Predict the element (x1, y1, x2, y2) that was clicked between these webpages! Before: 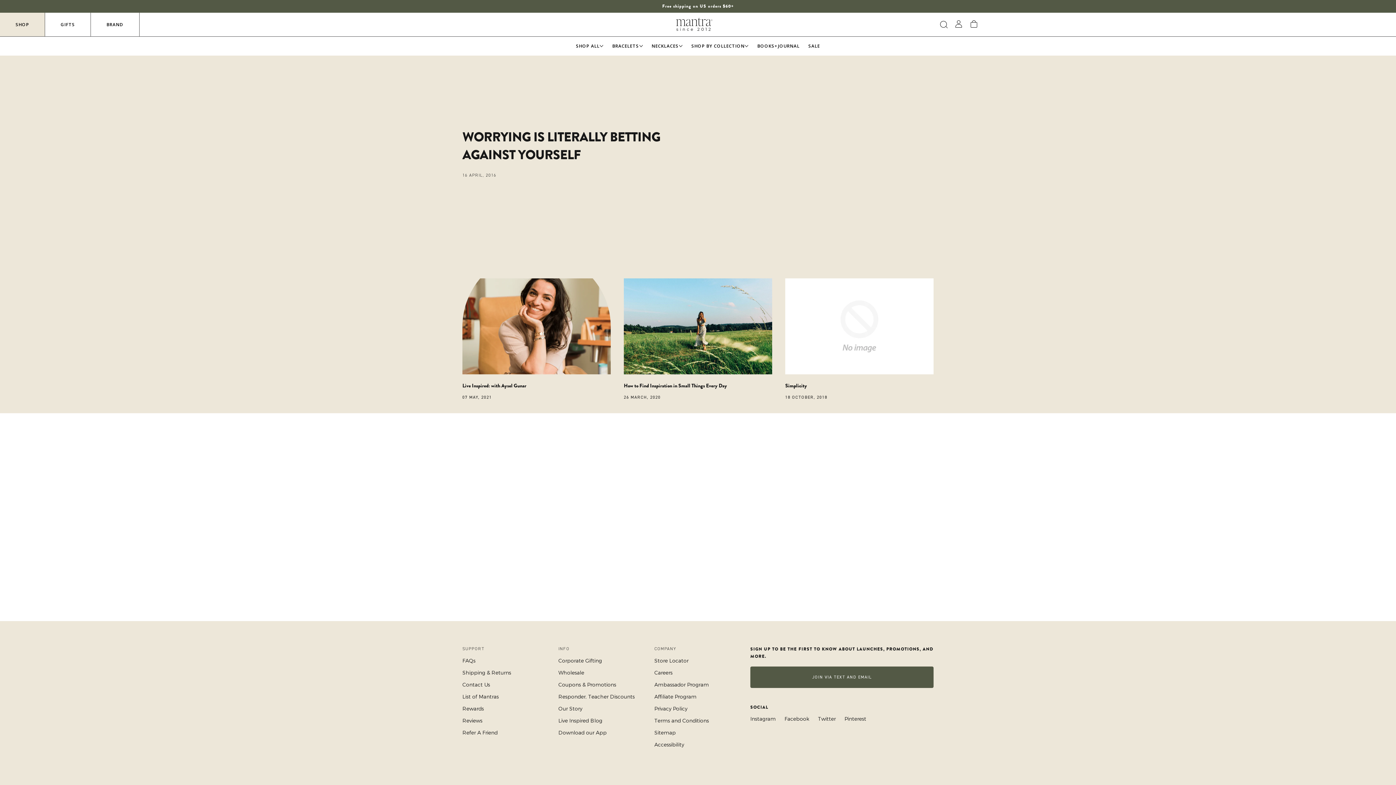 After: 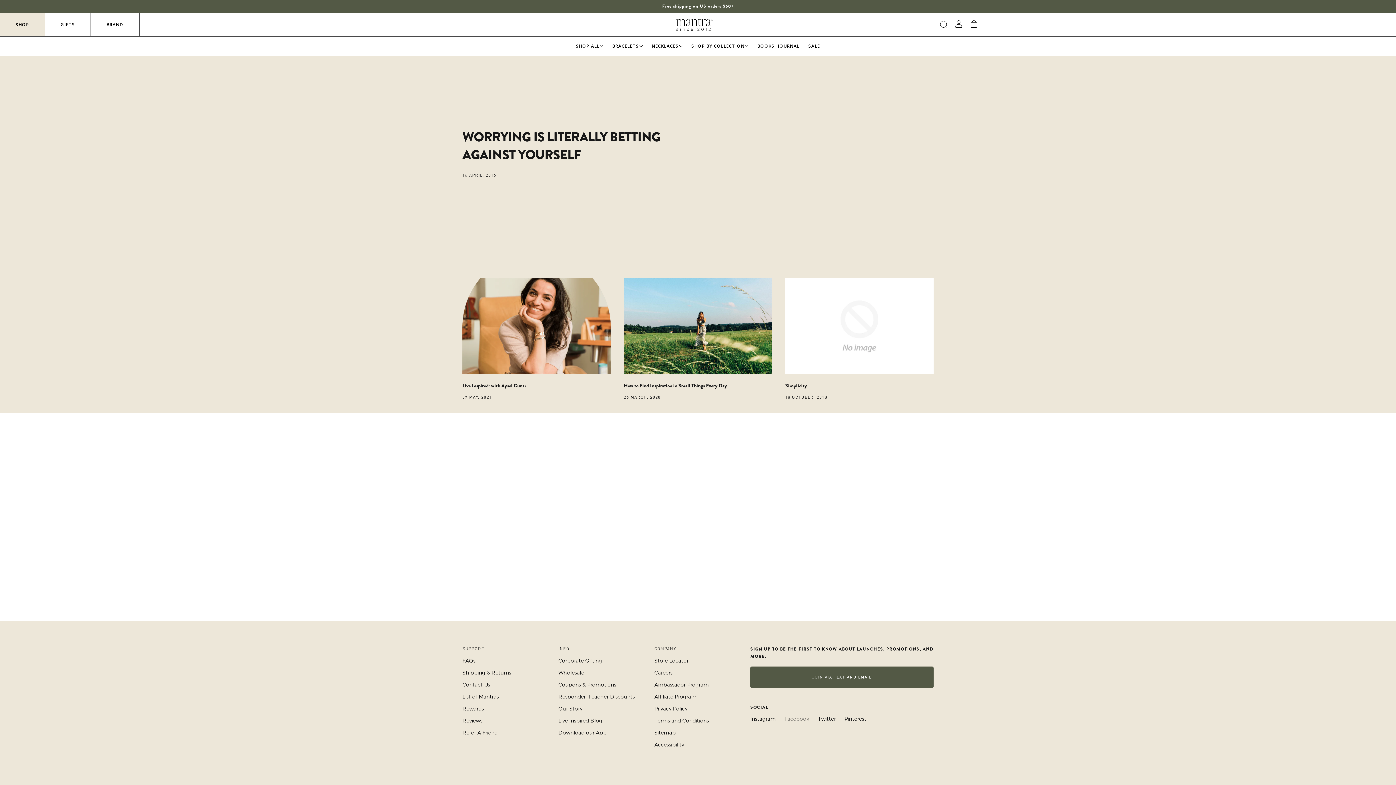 Action: bbox: (784, 716, 809, 722) label: Facebook